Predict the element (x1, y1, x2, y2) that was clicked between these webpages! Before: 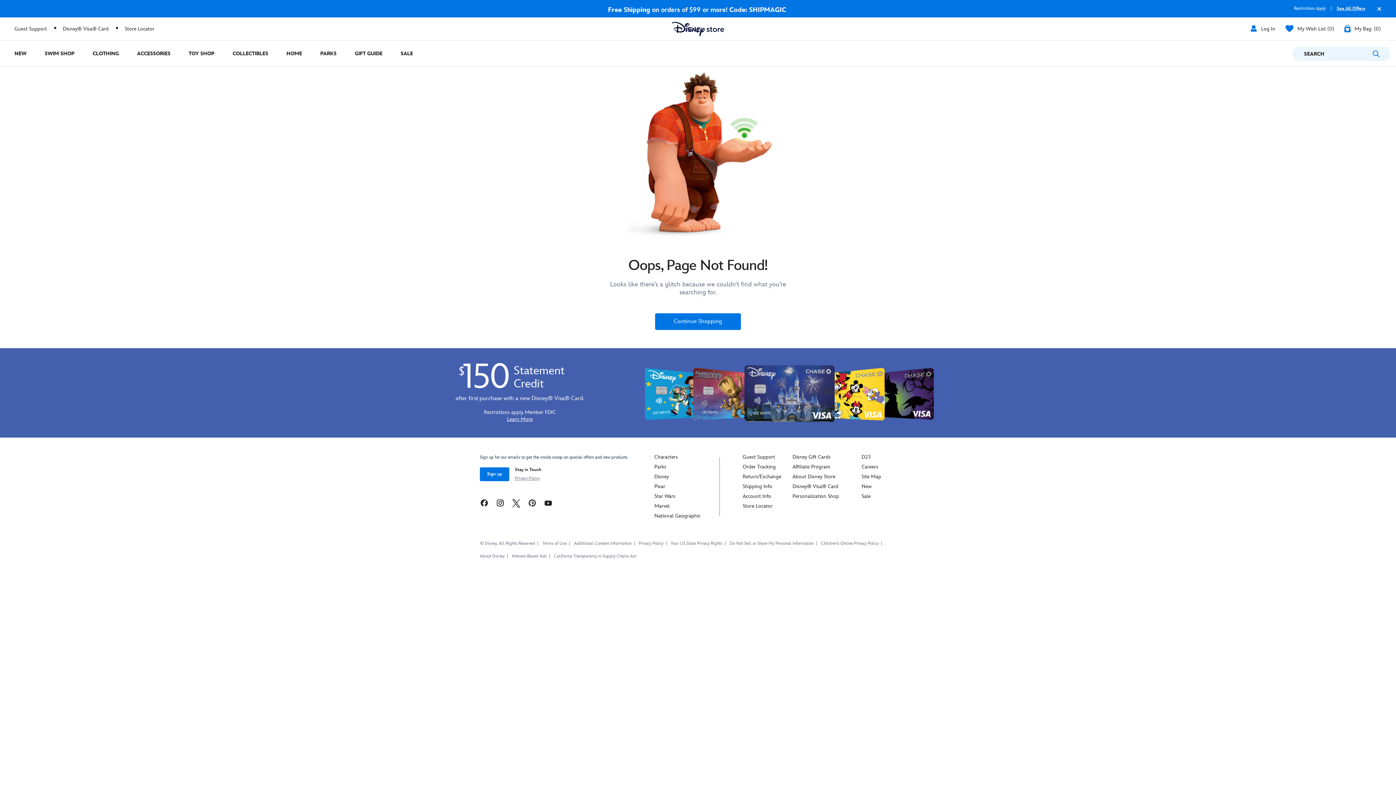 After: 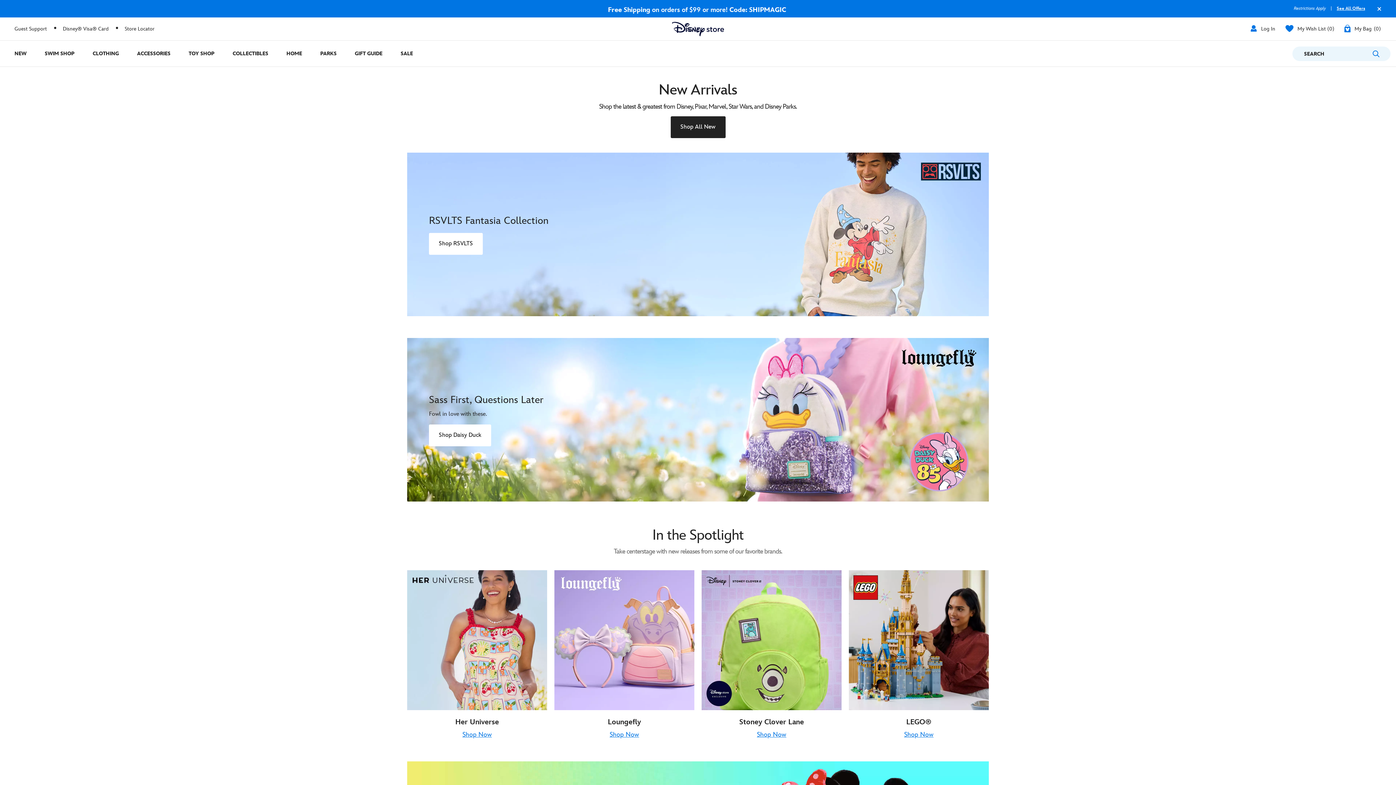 Action: bbox: (9, 40, 35, 66) label: New